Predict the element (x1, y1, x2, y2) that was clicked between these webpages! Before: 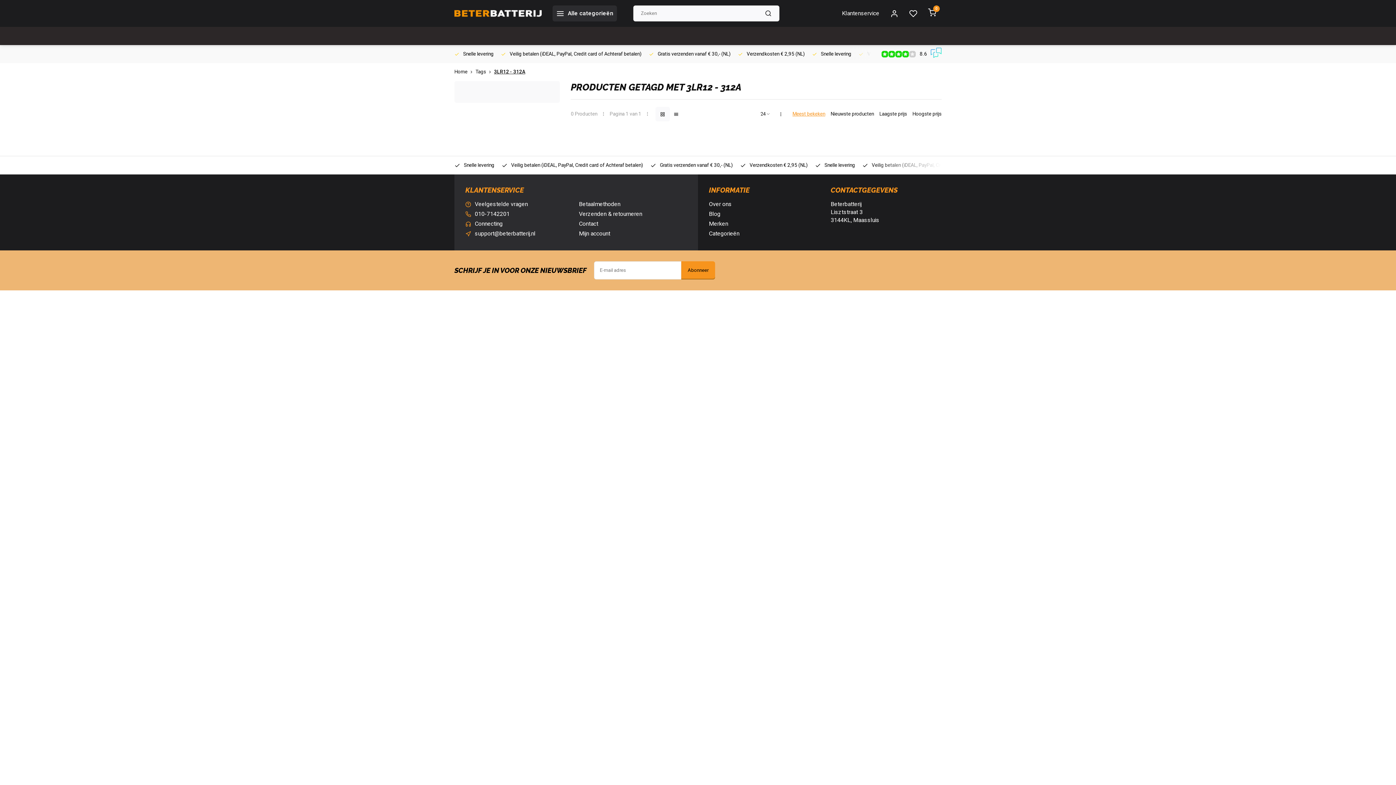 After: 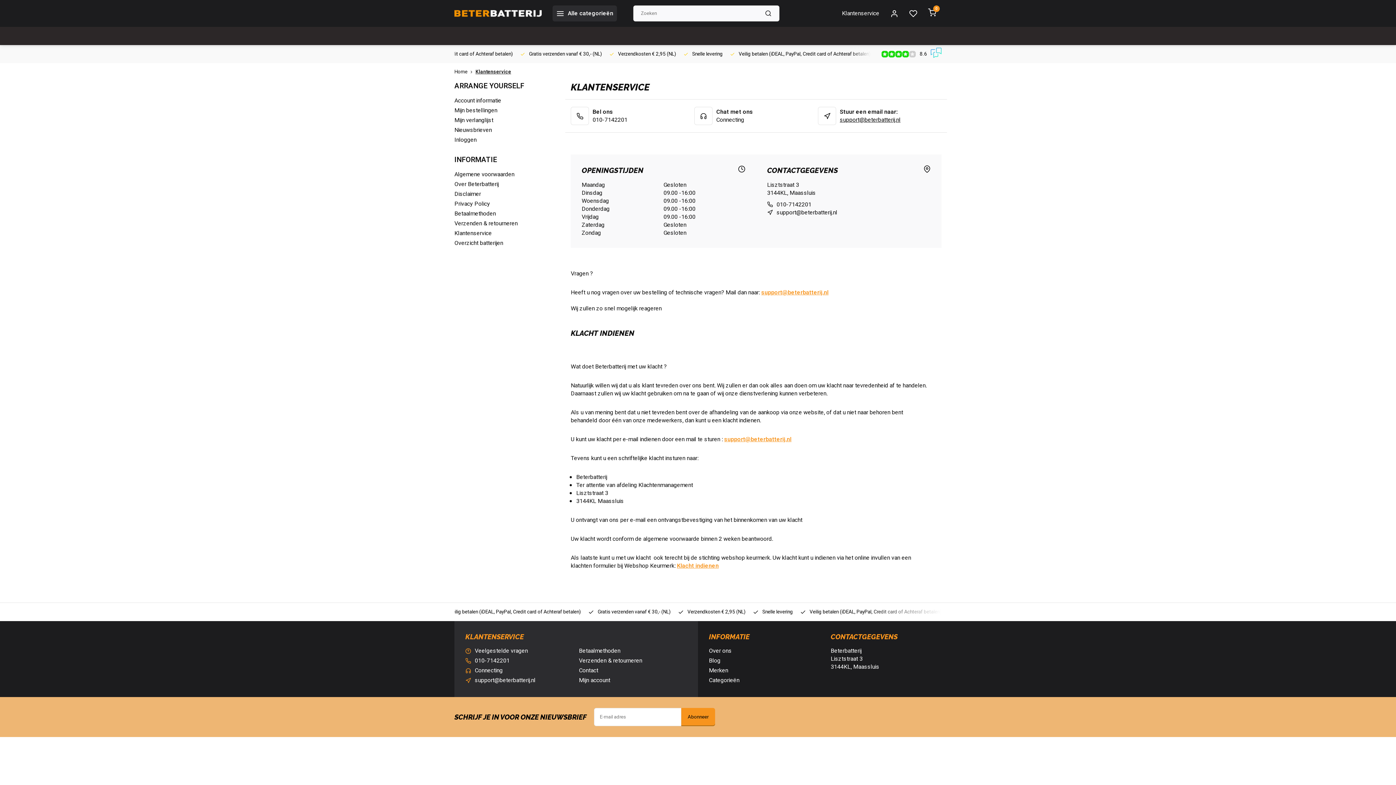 Action: label: Klantenservice bbox: (836, 5, 885, 21)